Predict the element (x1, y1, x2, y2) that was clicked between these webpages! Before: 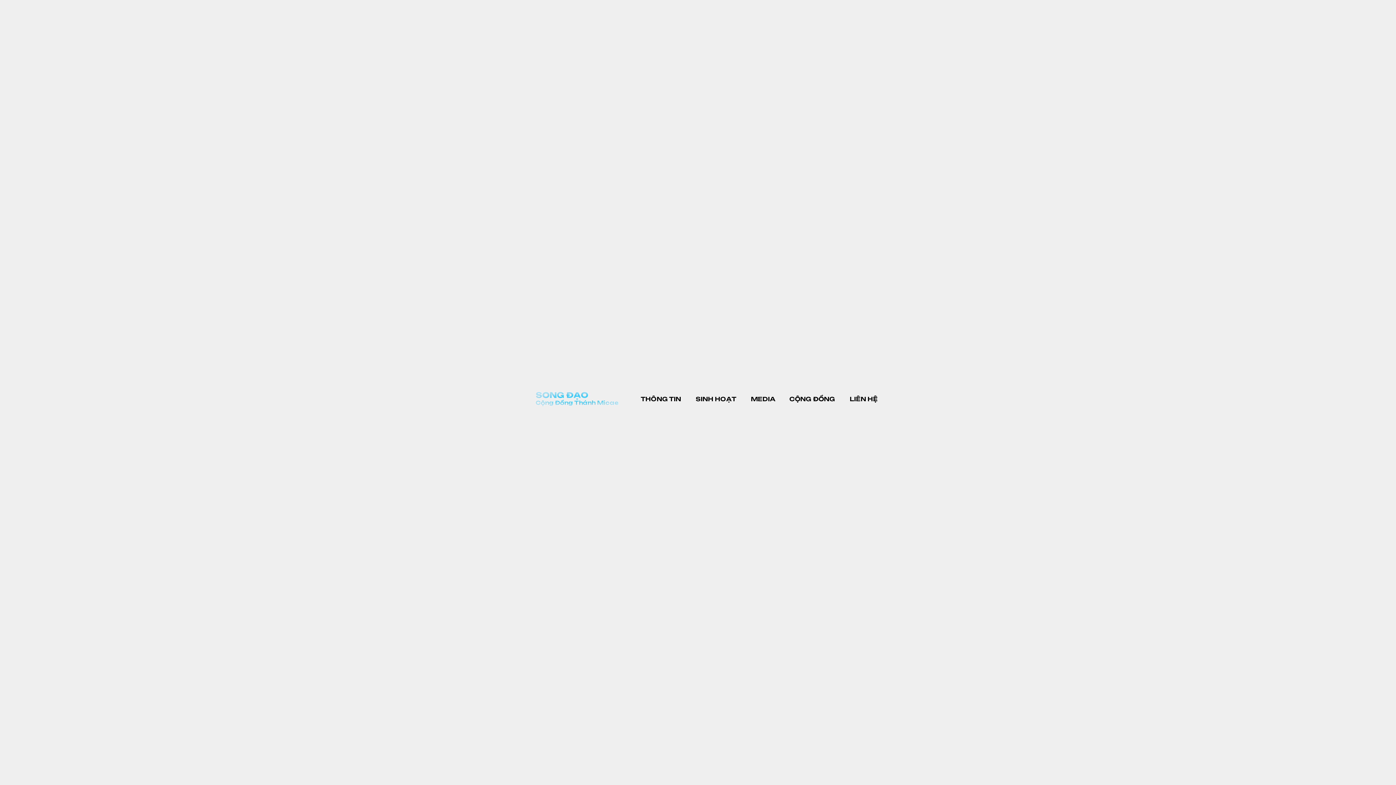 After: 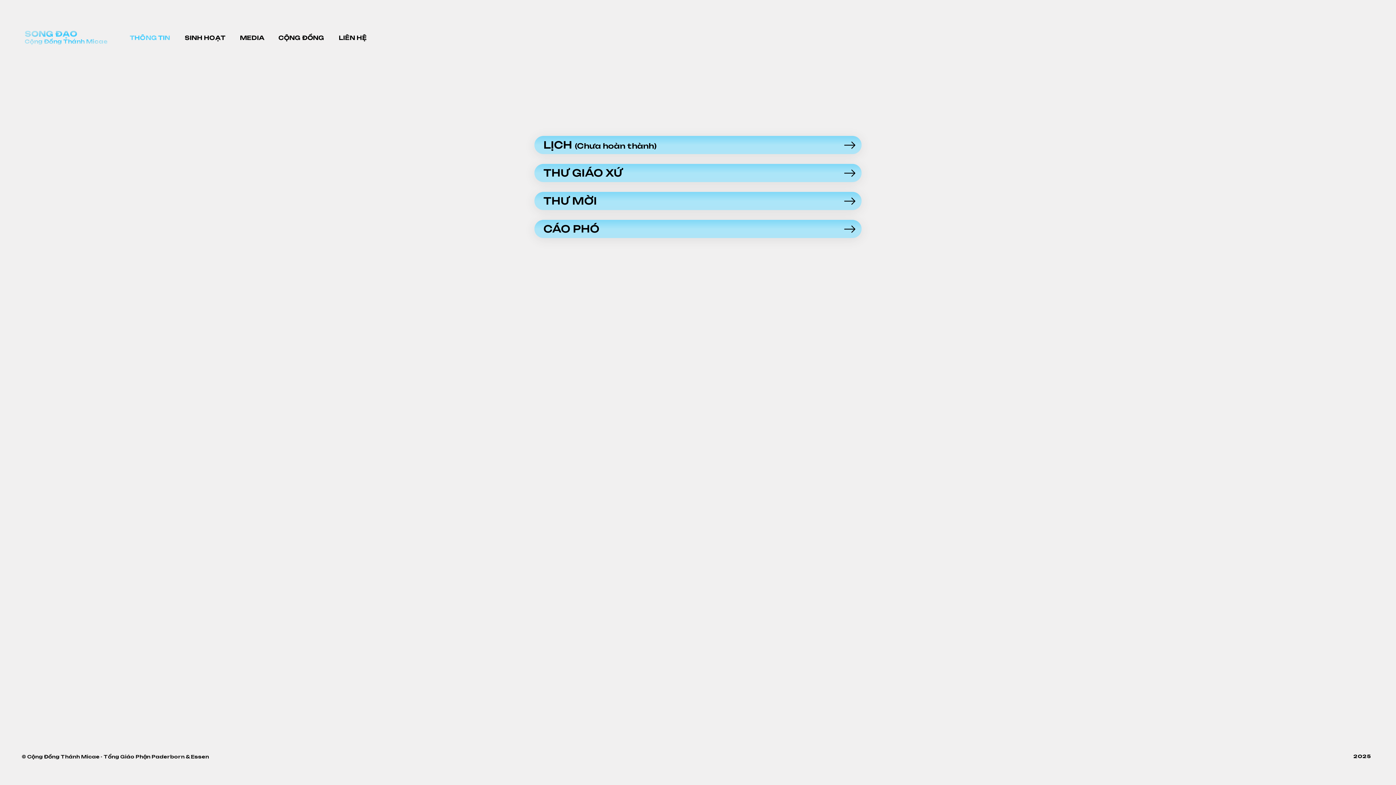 Action: bbox: (633, 391, 688, 406) label: THÔNG TIN